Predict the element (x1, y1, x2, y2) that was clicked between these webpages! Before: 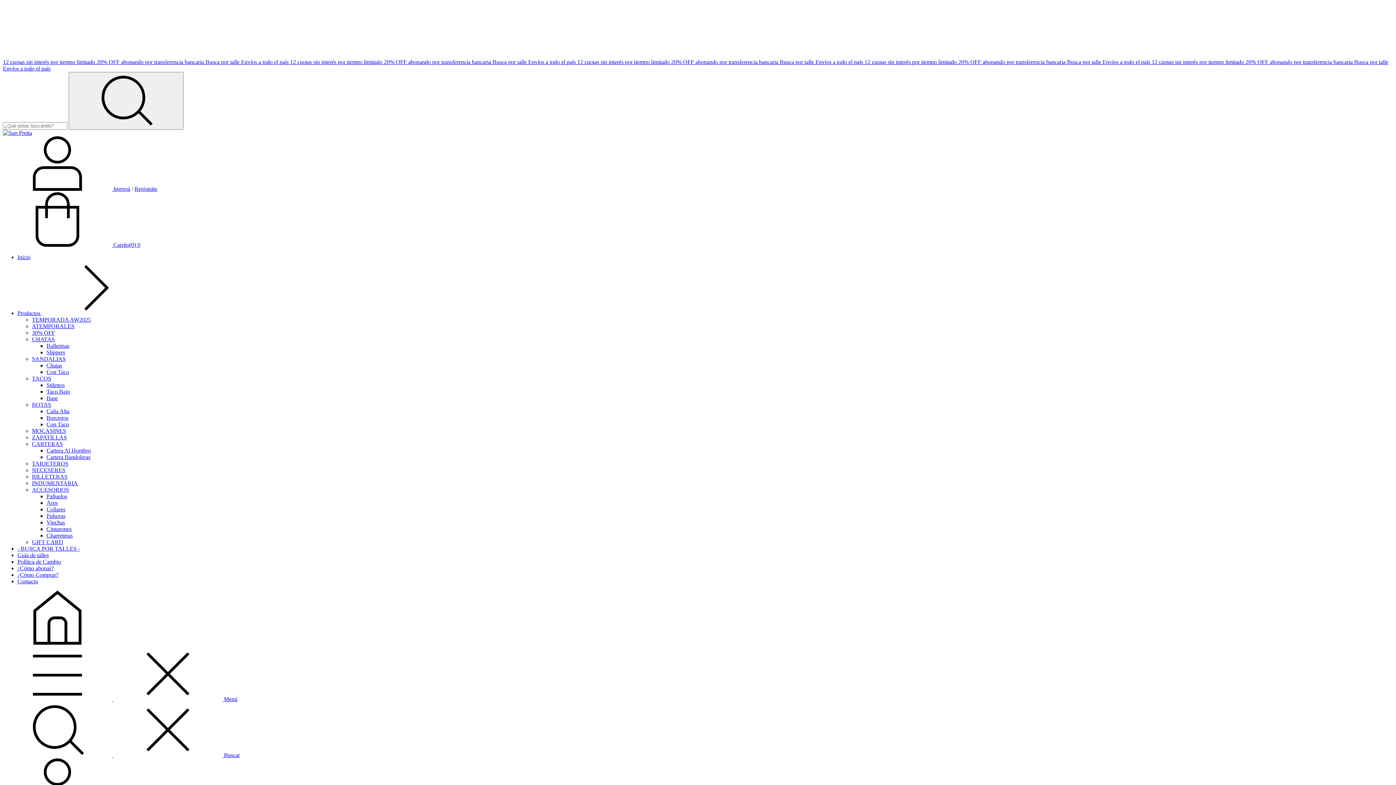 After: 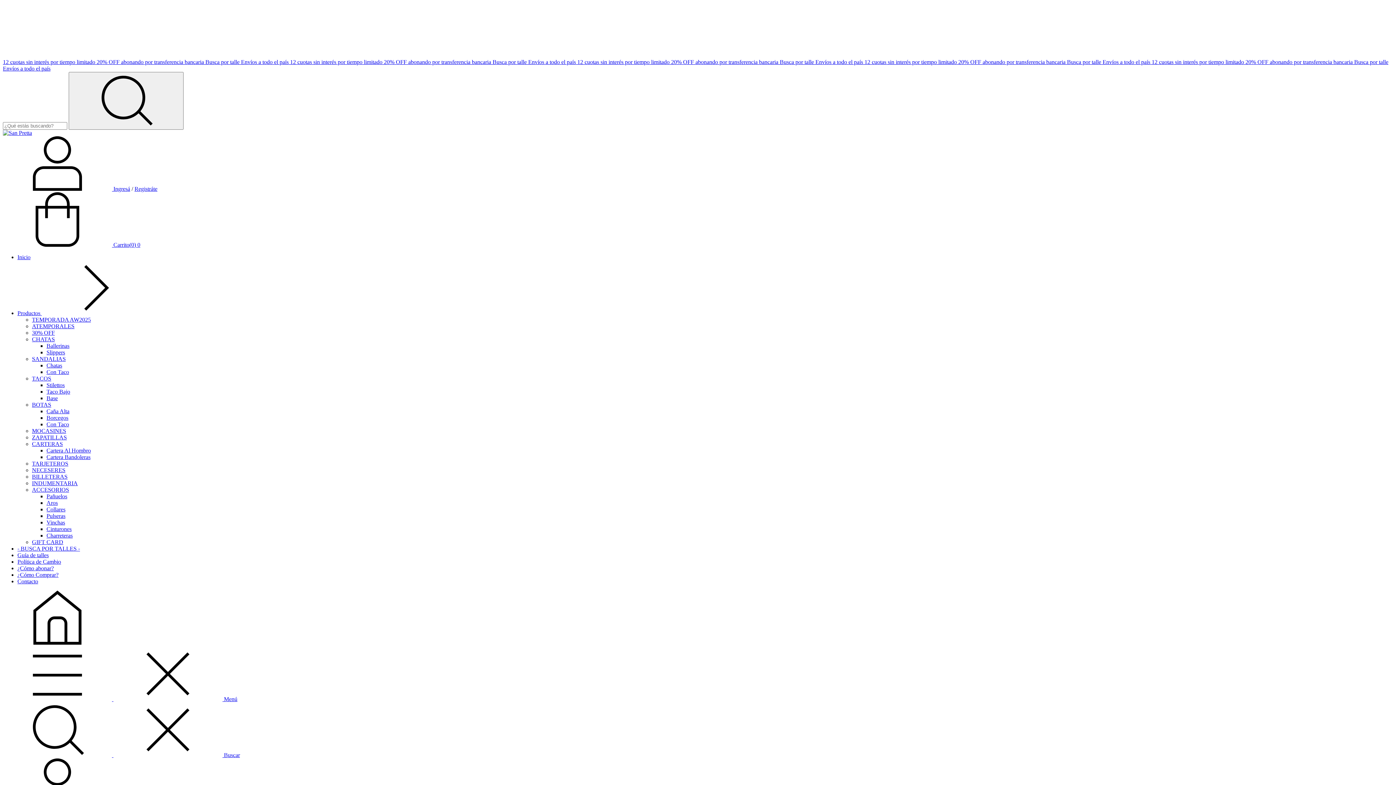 Action: label: Base bbox: (46, 395, 57, 401)